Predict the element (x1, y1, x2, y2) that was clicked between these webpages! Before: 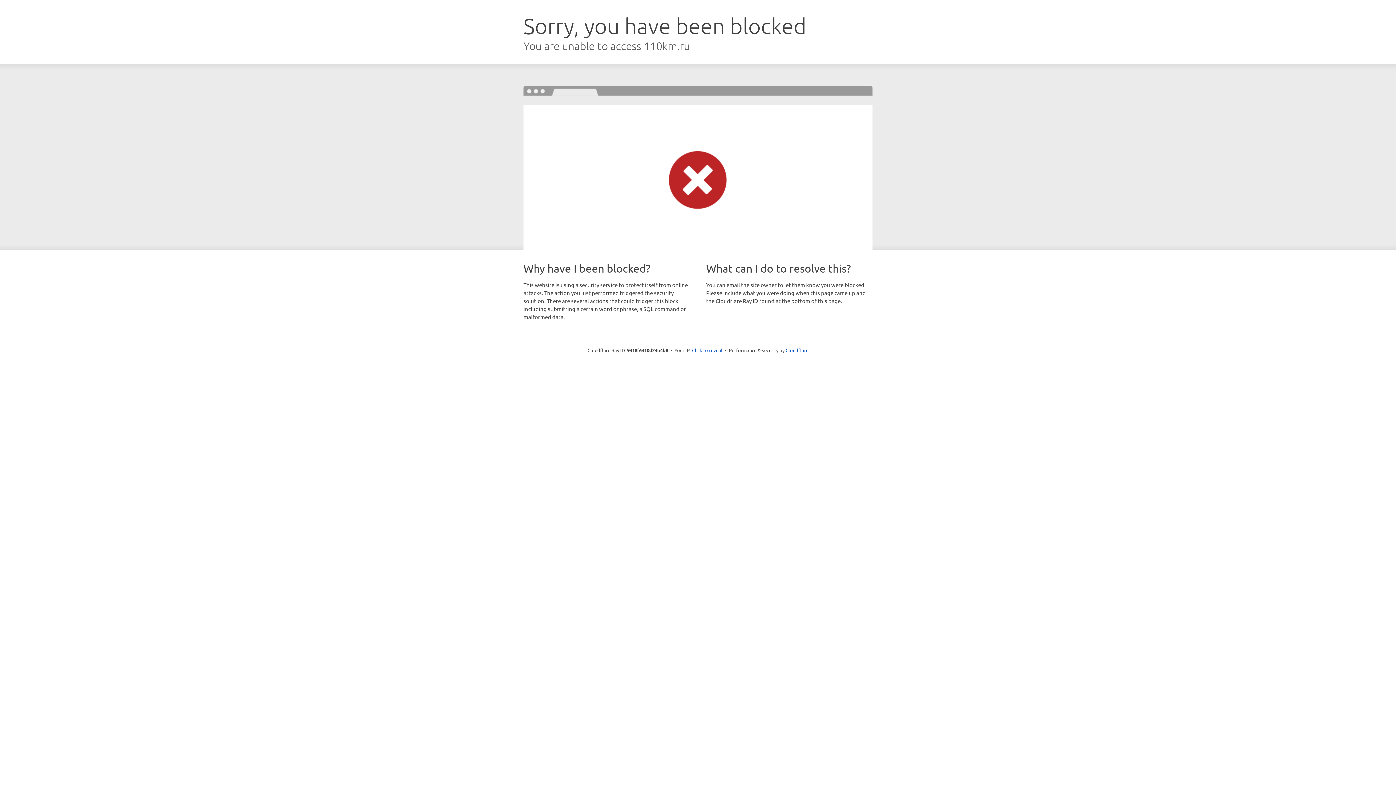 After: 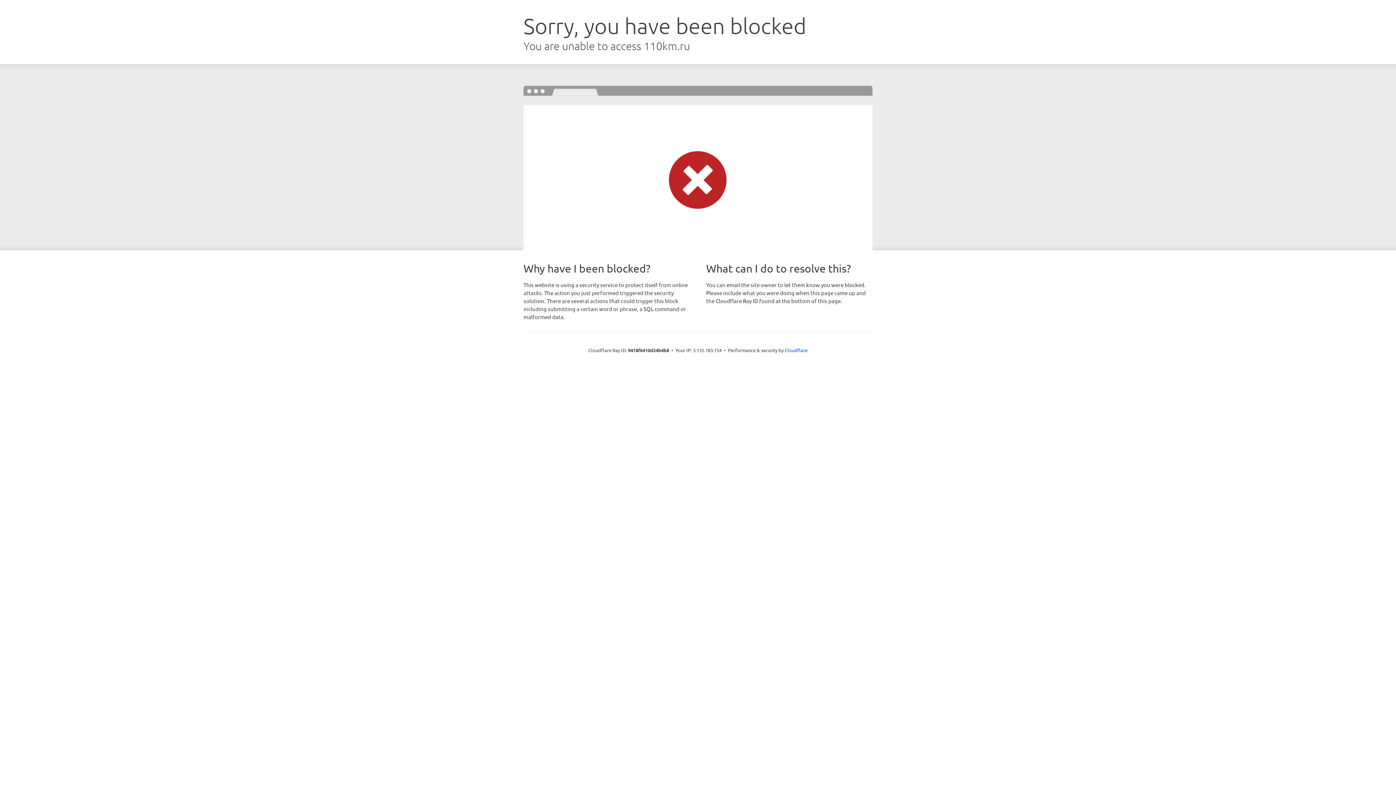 Action: label: Click to reveal bbox: (692, 346, 722, 353)